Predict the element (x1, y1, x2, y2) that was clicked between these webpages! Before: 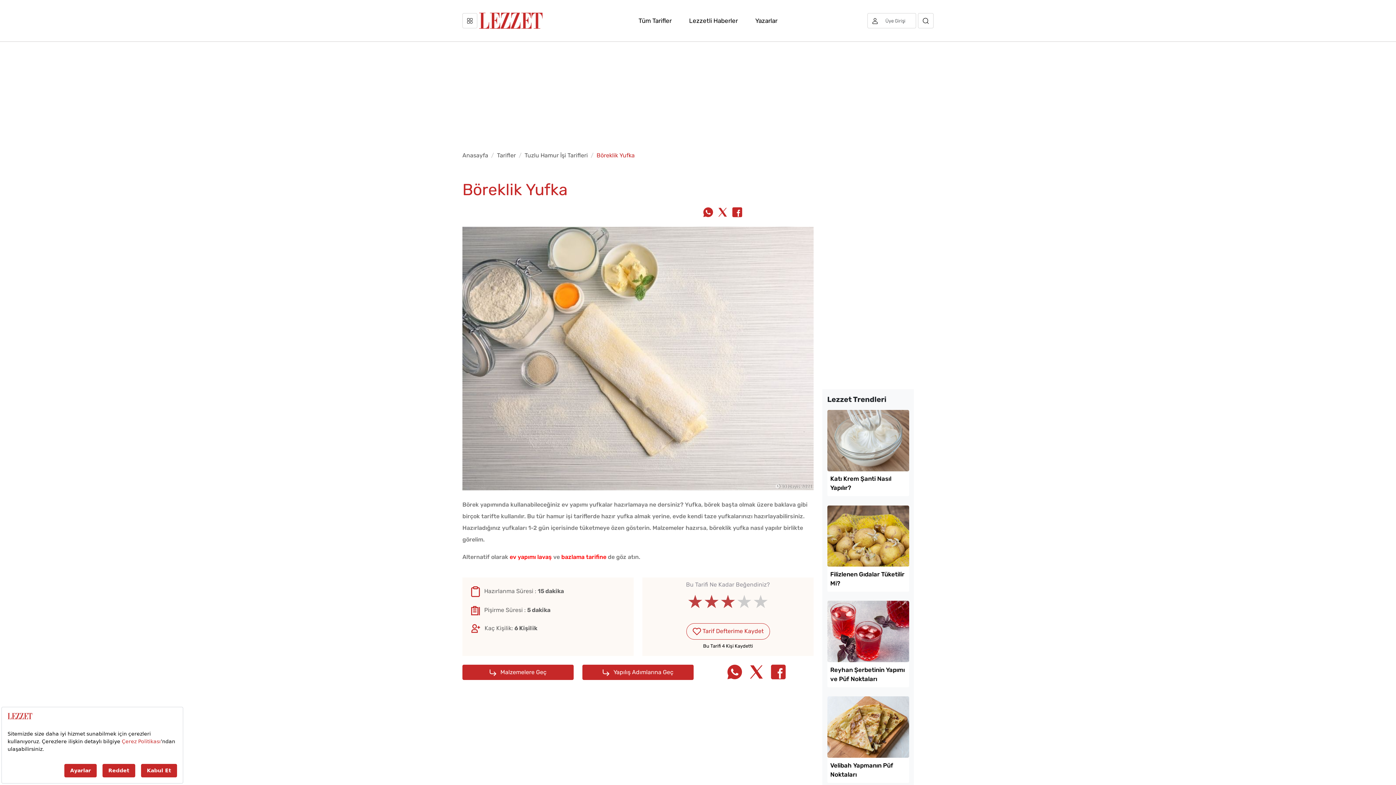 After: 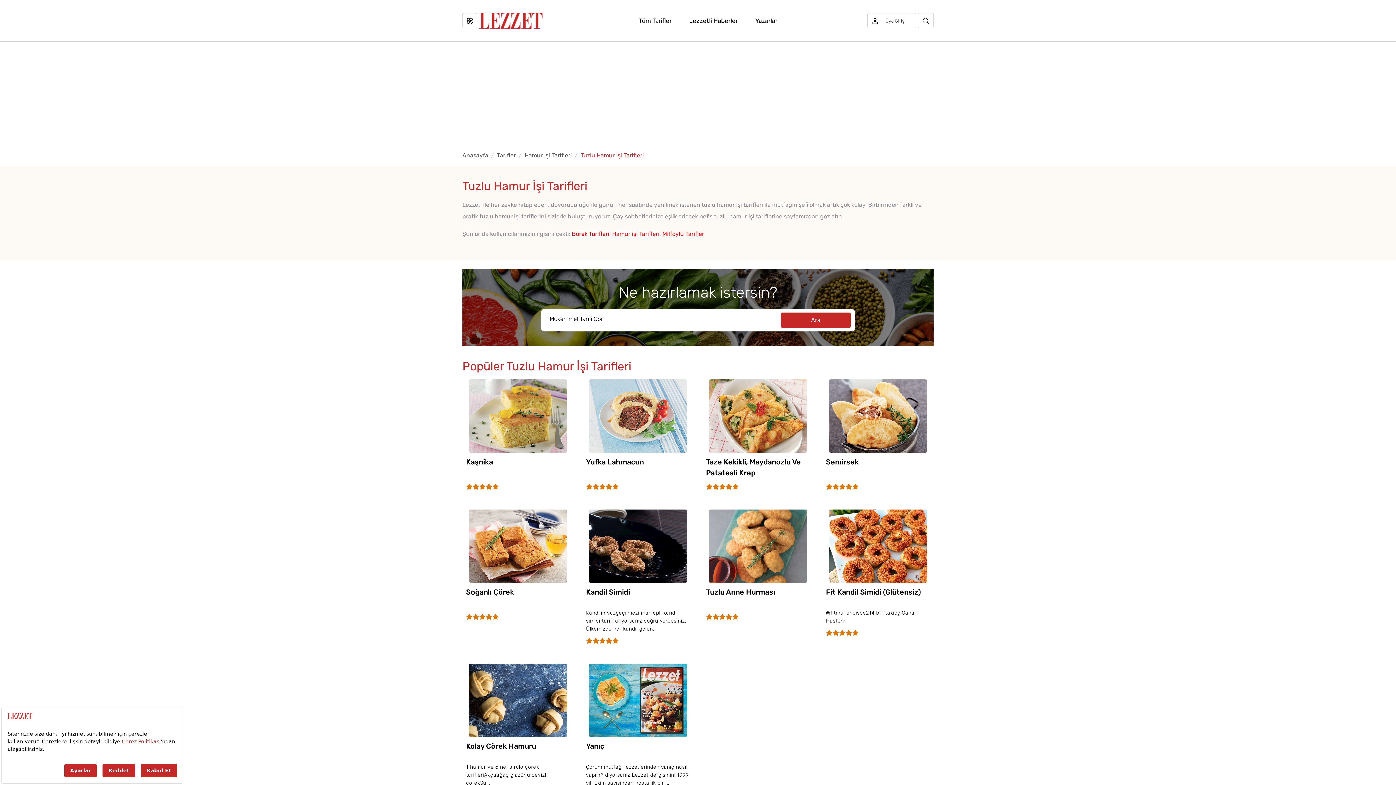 Action: bbox: (524, 152, 588, 158) label: Tuzlu Hamur İşi Tarifleri